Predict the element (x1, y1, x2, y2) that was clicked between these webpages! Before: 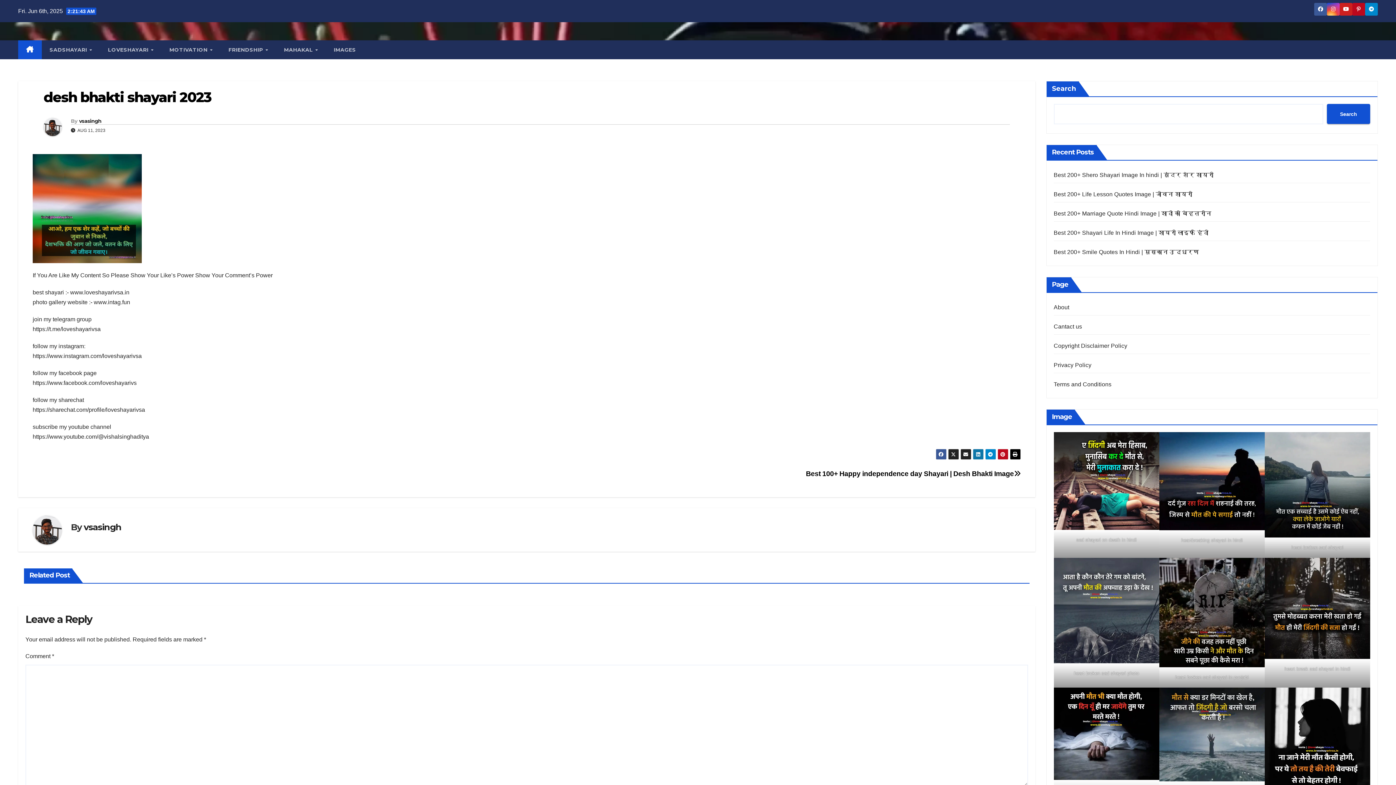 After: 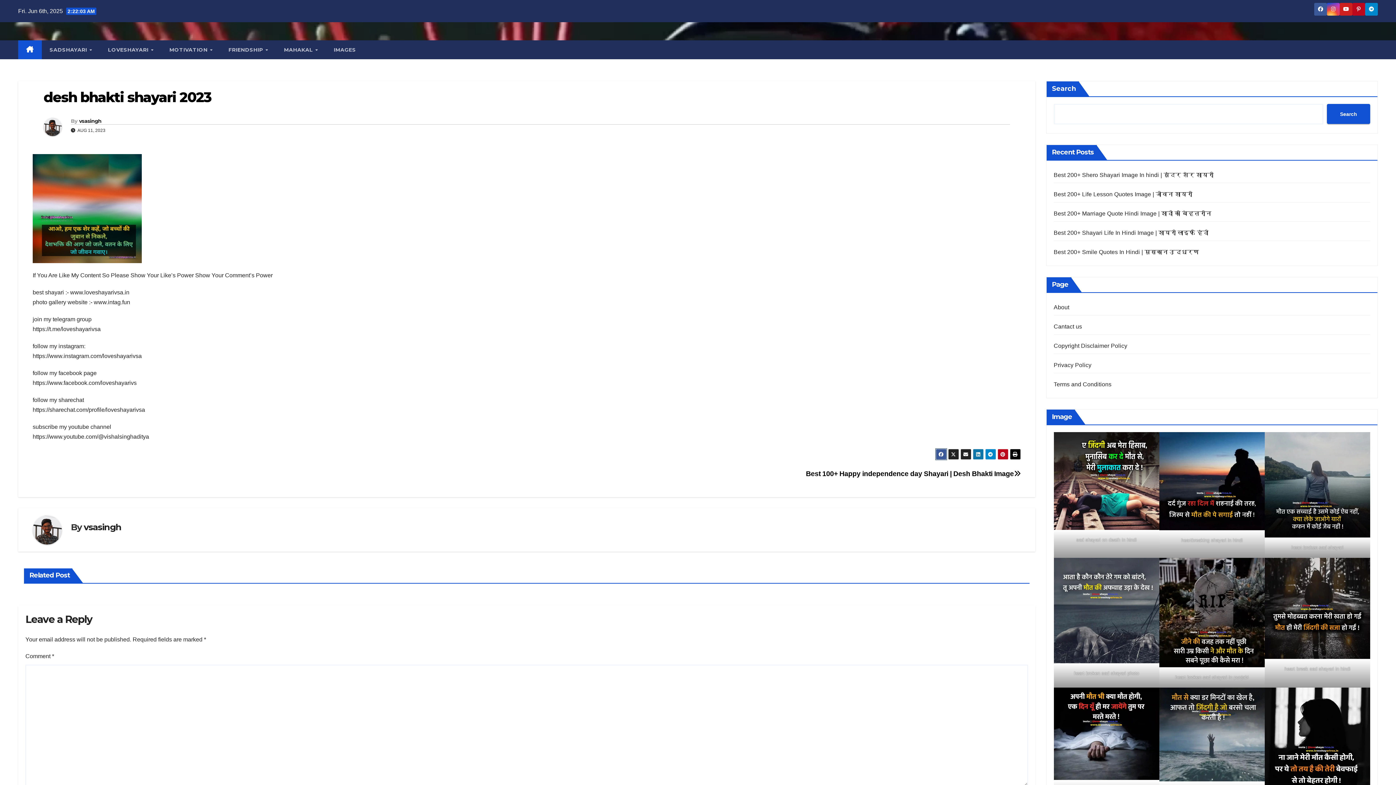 Action: bbox: (935, 449, 946, 460)